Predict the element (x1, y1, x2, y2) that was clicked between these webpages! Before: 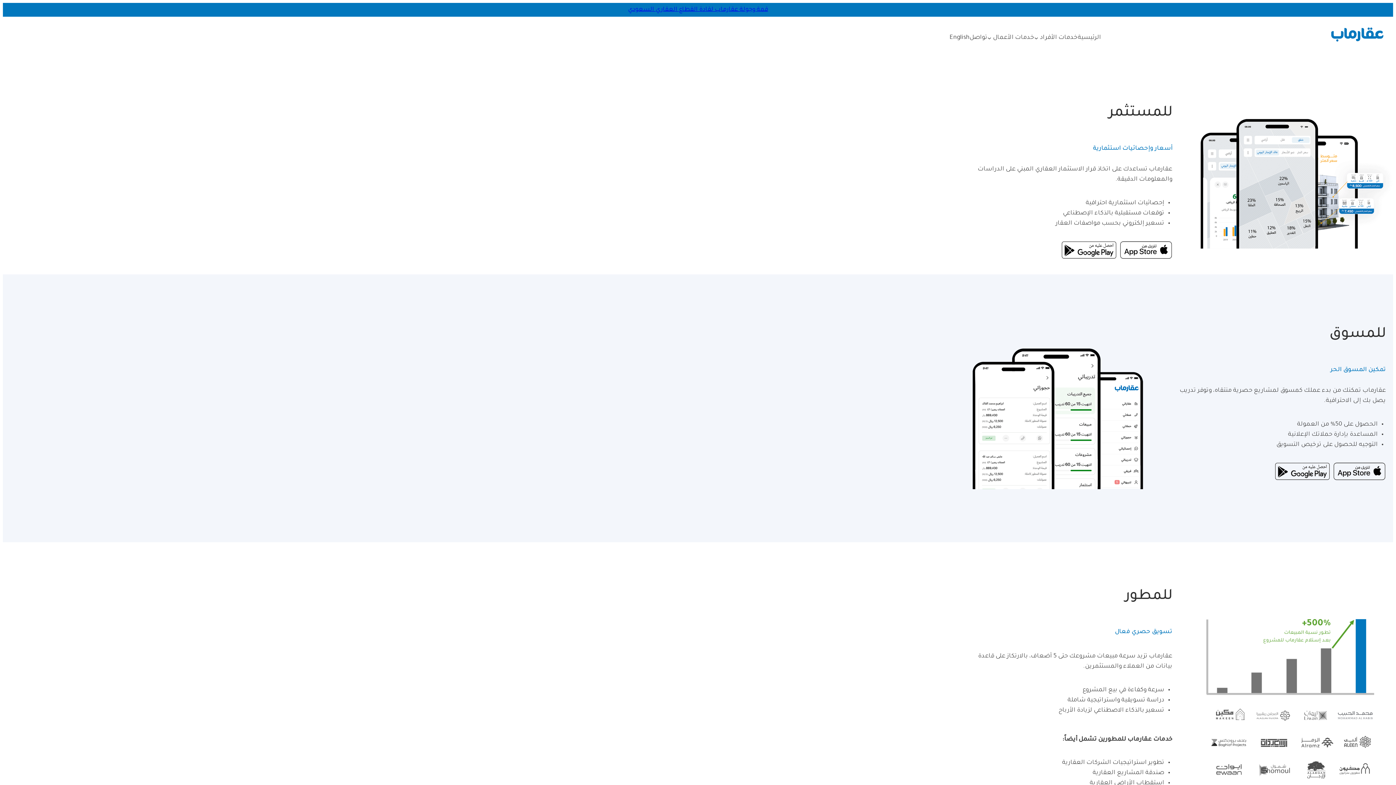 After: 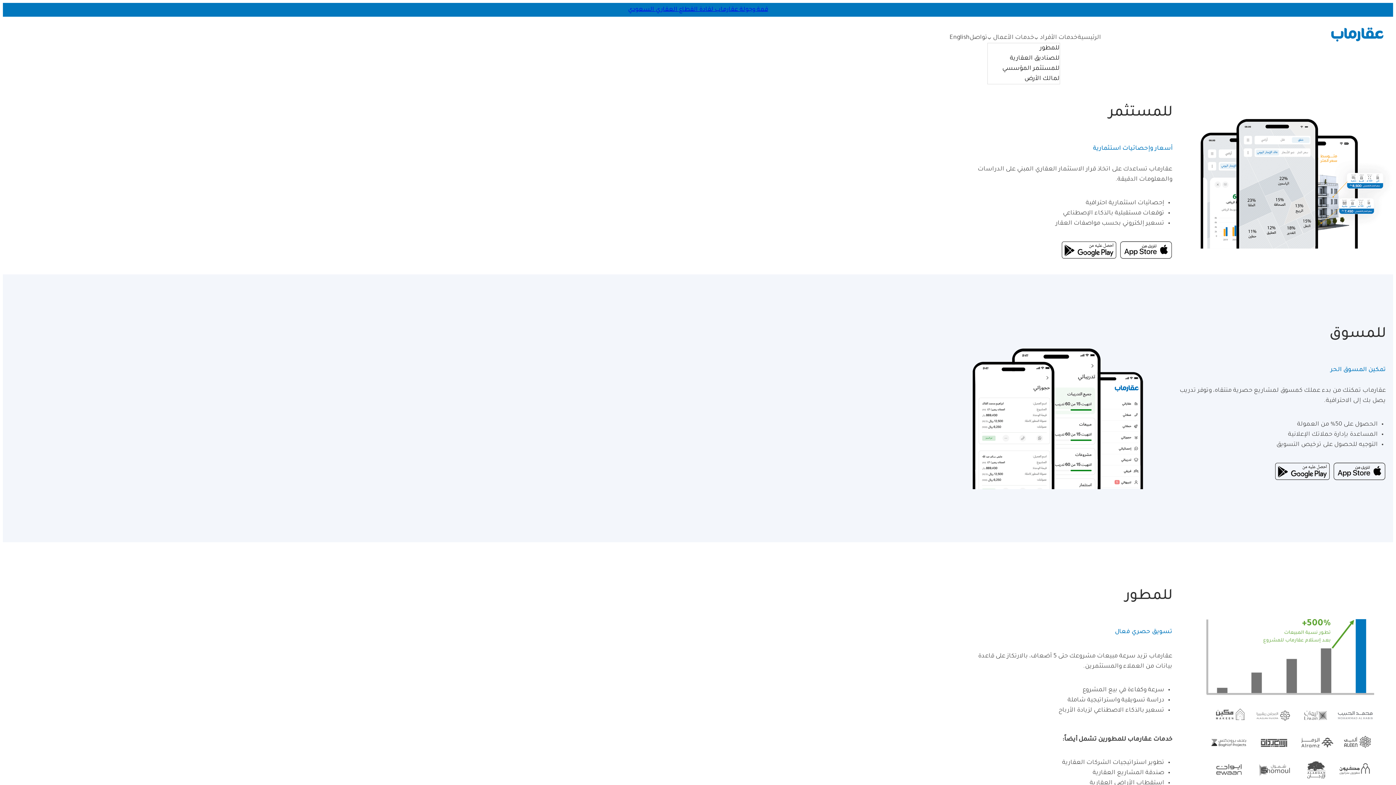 Action: label: خدمات الأعمال bbox: (993, 32, 1034, 42)